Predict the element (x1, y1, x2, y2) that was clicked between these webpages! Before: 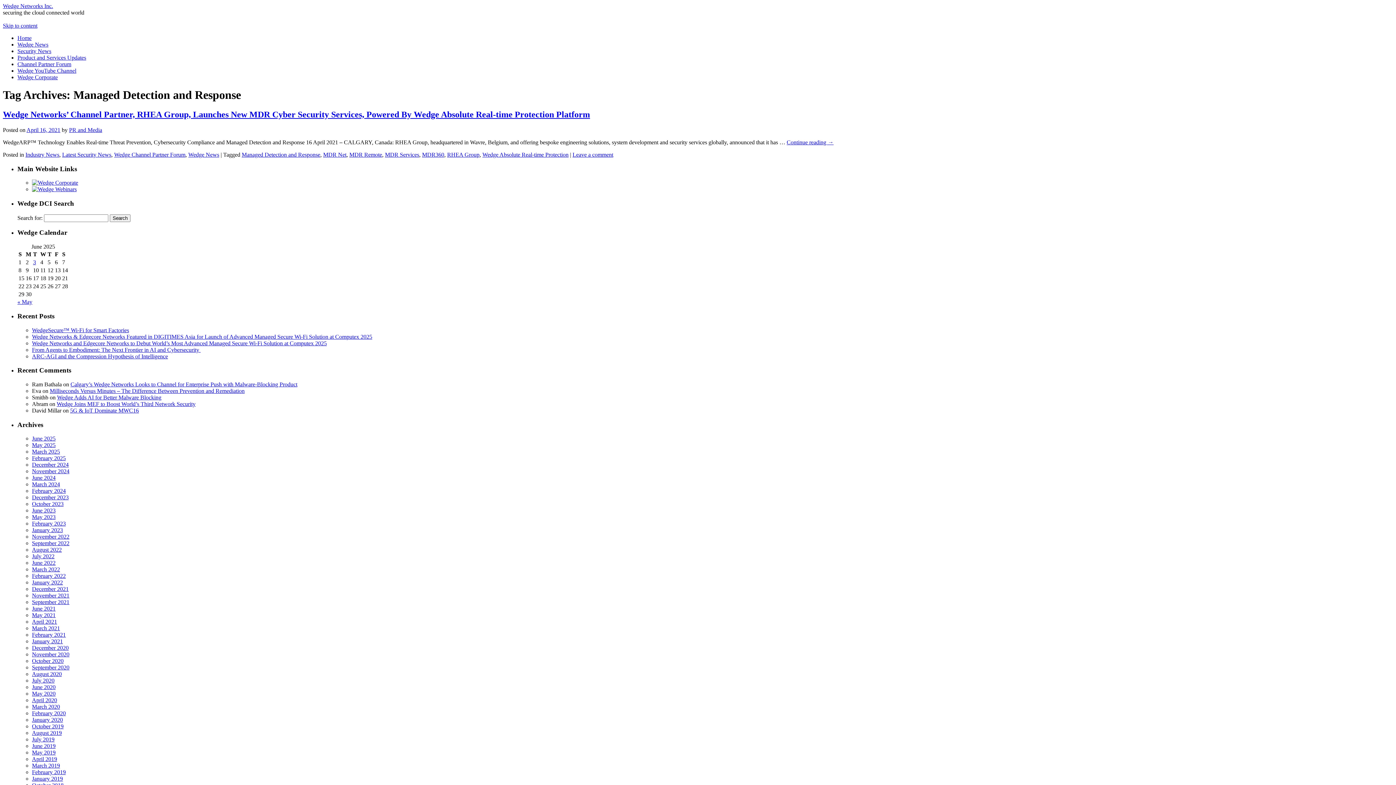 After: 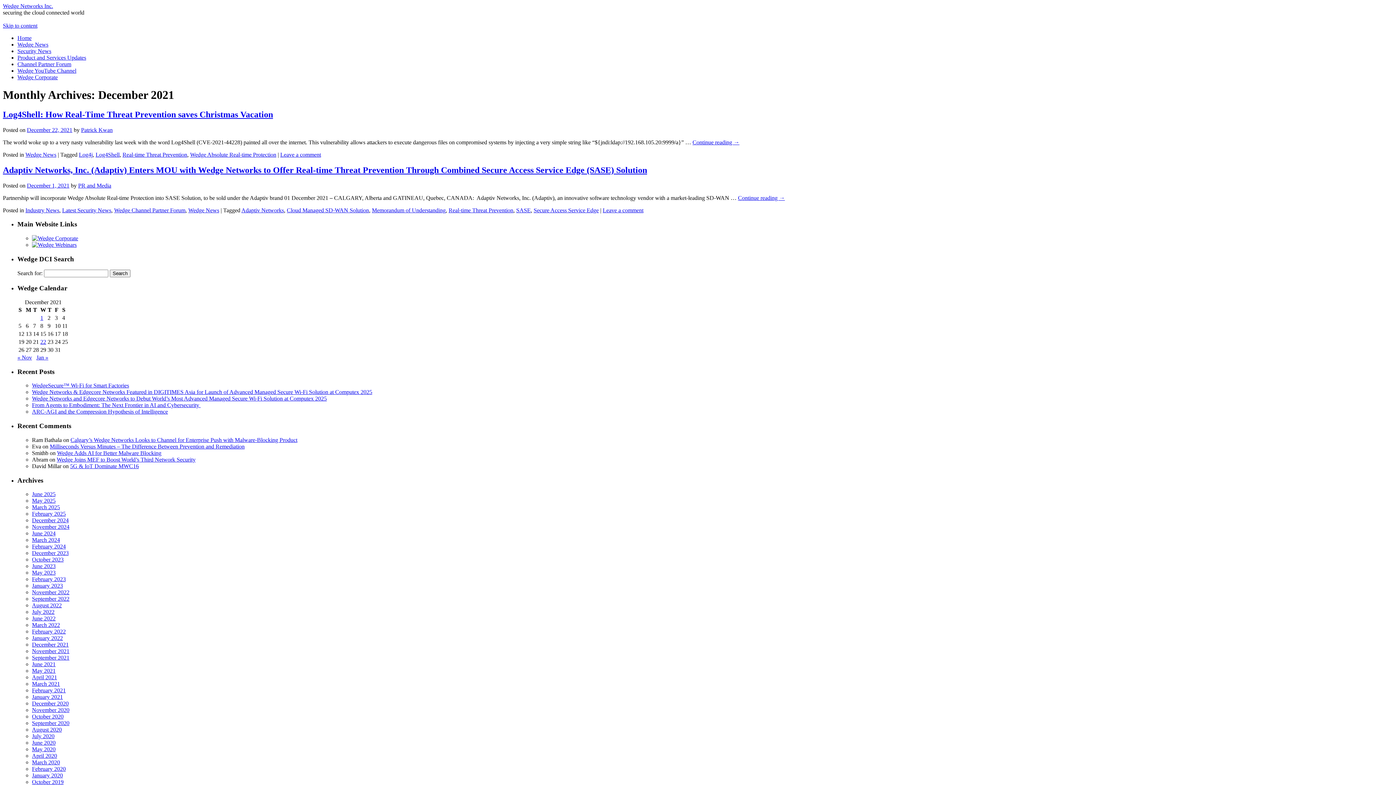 Action: label: December 2021 bbox: (32, 586, 68, 592)